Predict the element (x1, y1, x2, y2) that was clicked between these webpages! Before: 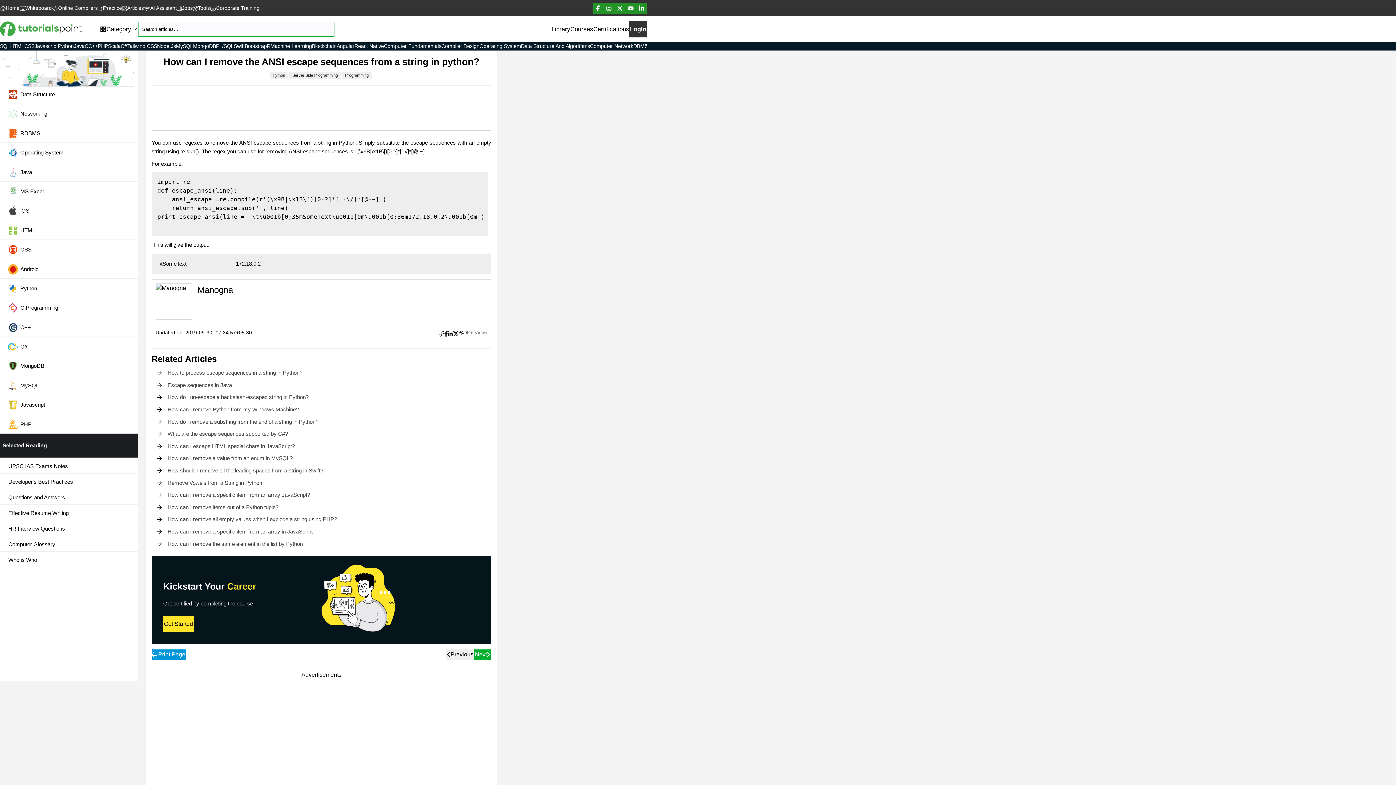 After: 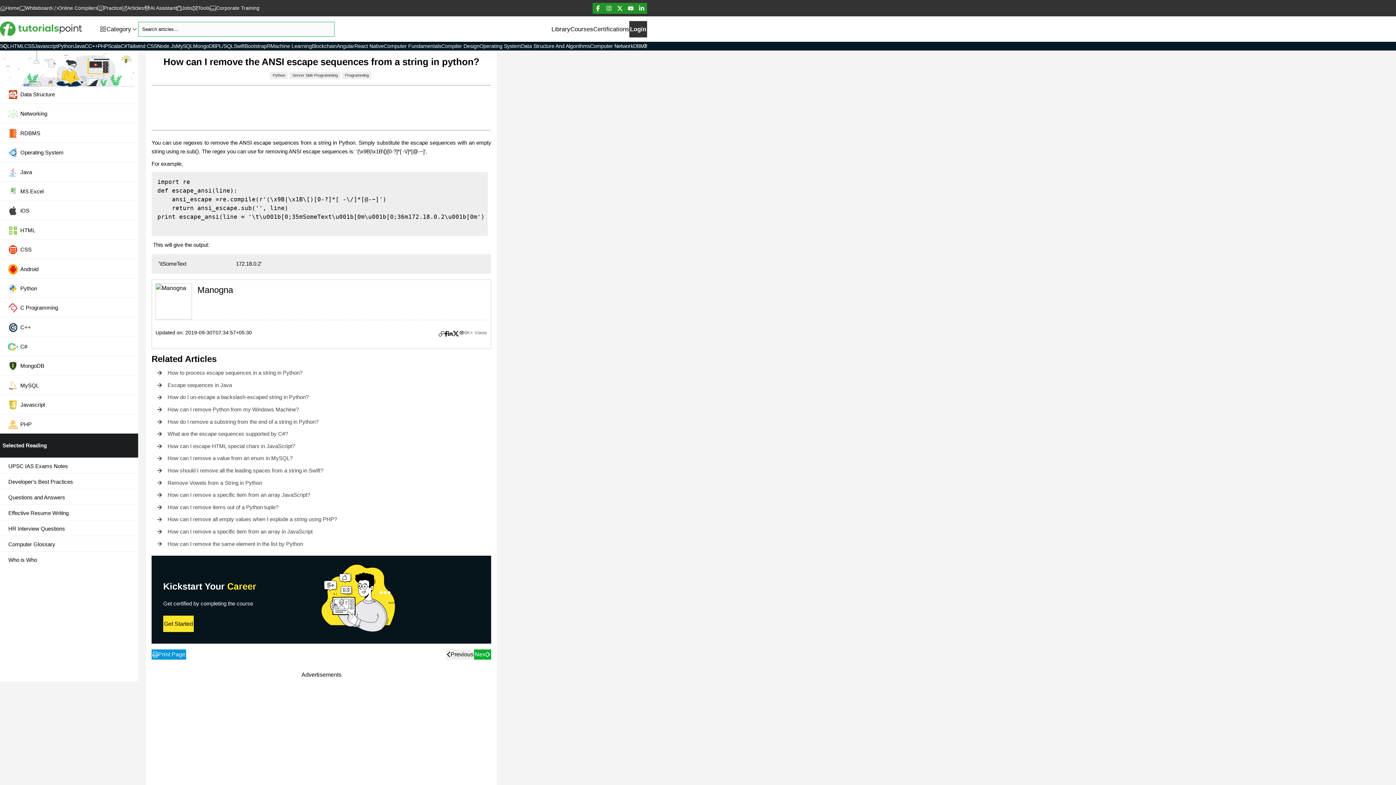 Action: bbox: (452, 330, 459, 337)